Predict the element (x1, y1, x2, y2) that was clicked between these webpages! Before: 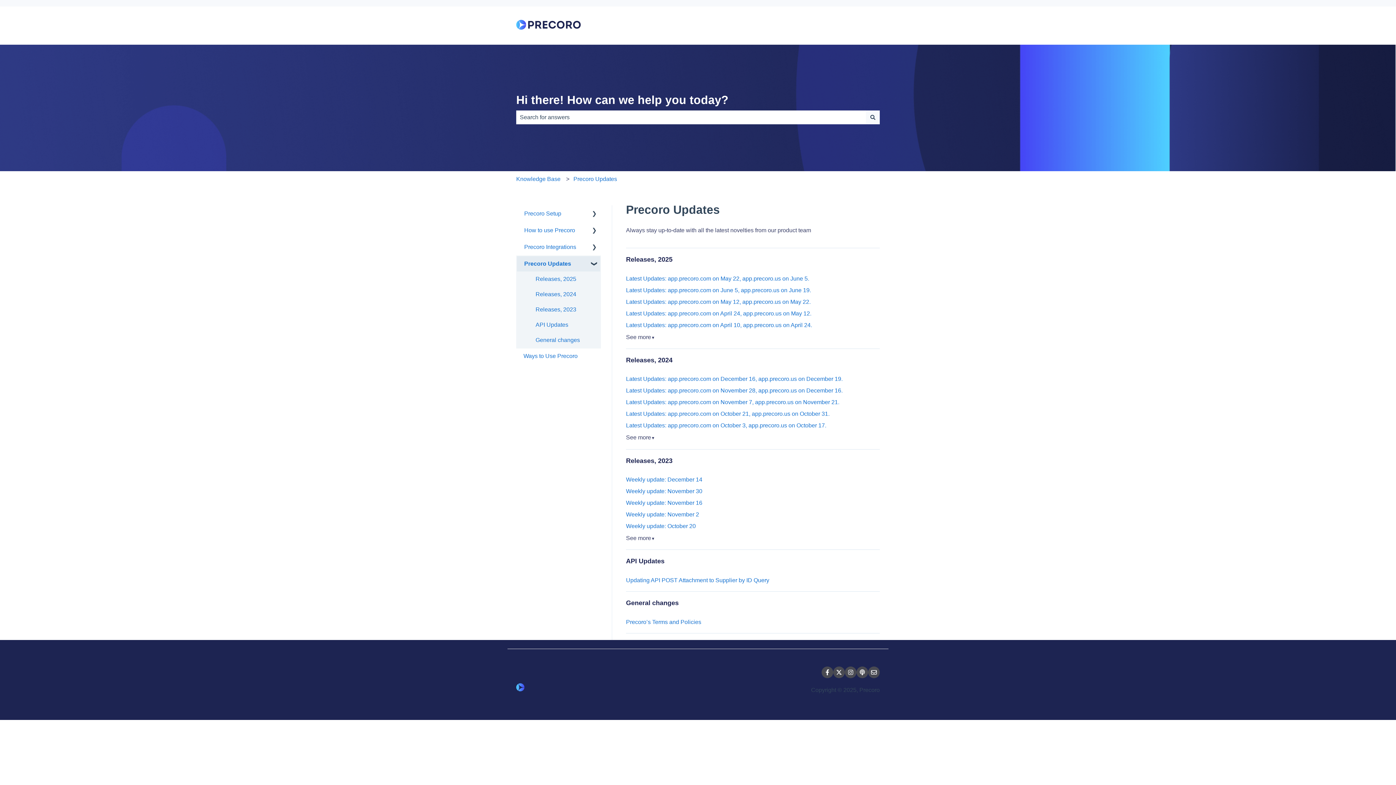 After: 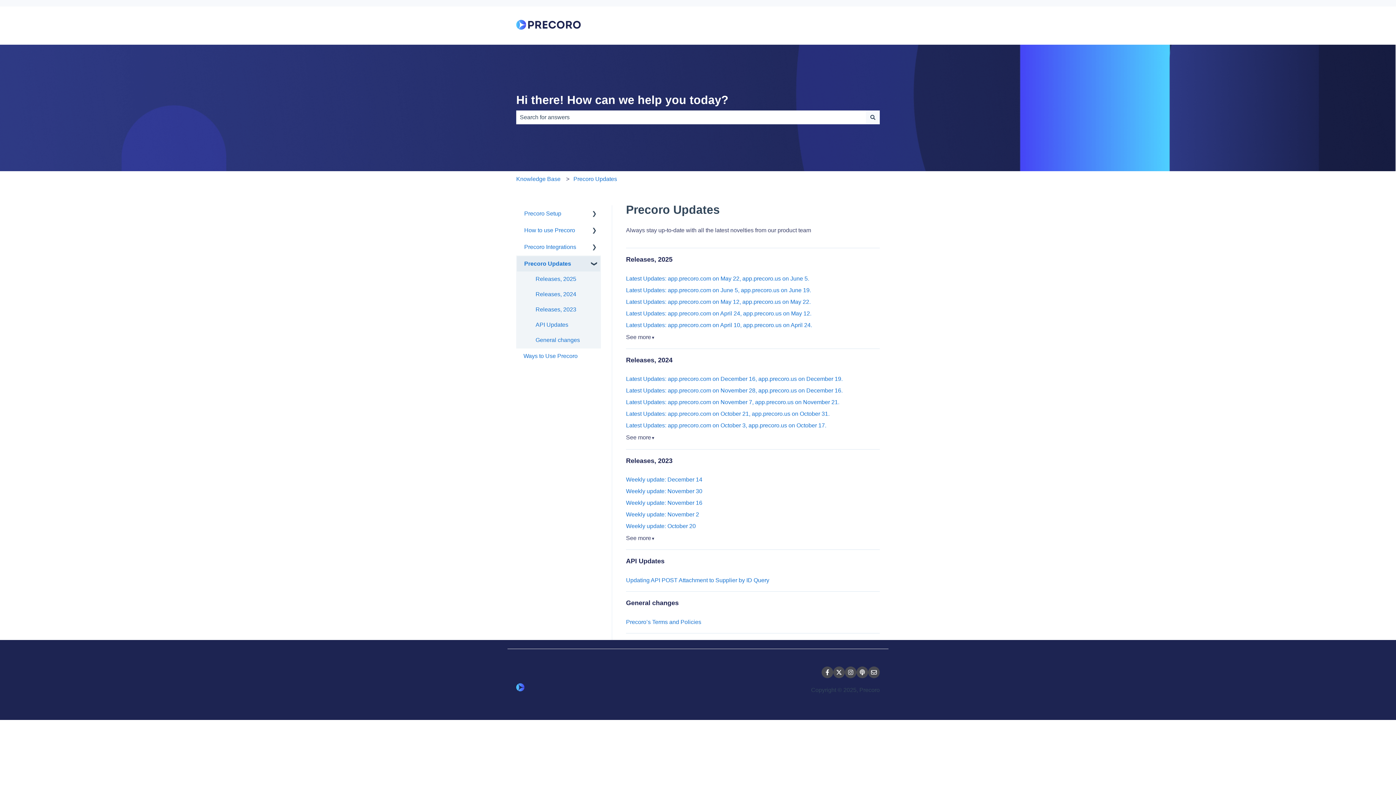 Action: bbox: (821, 666, 833, 678) label: Follow us on Facebook